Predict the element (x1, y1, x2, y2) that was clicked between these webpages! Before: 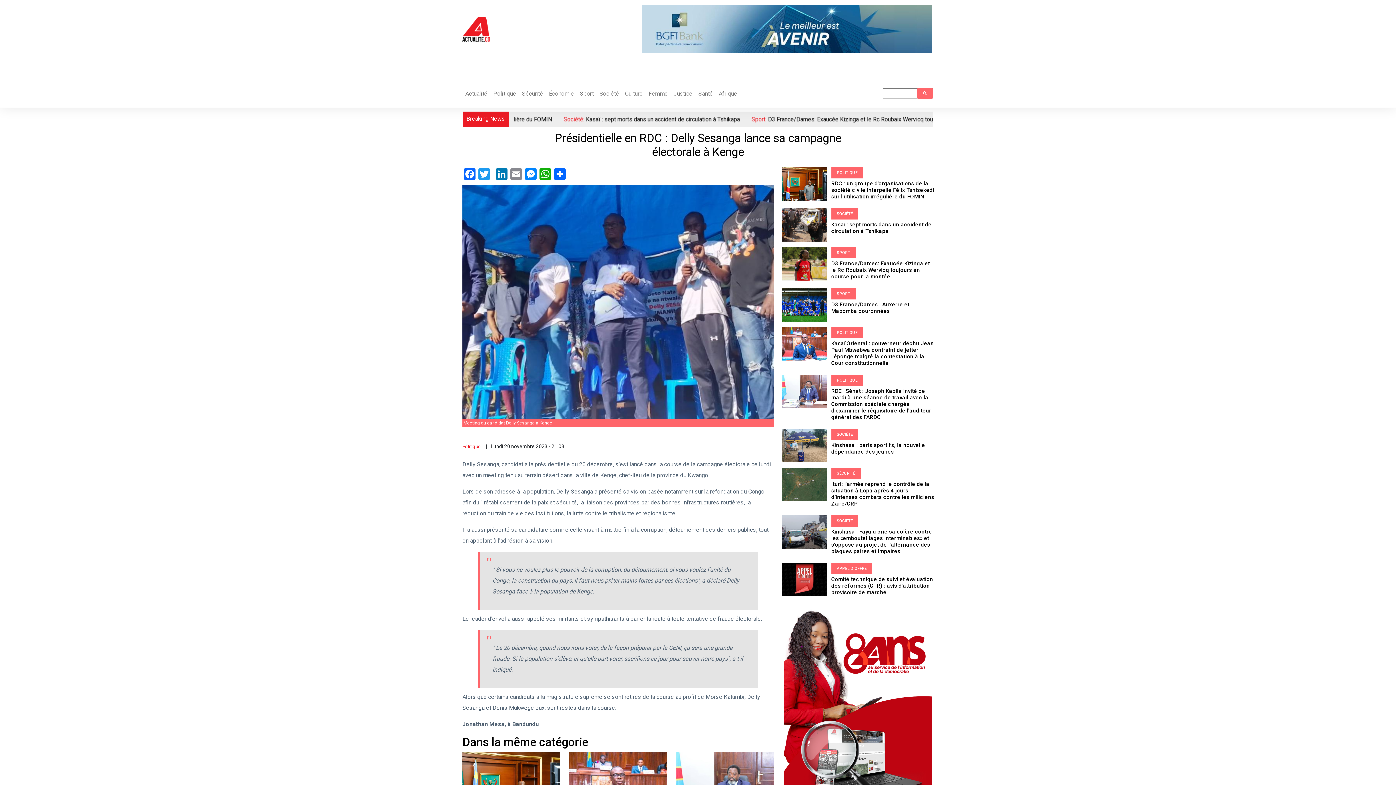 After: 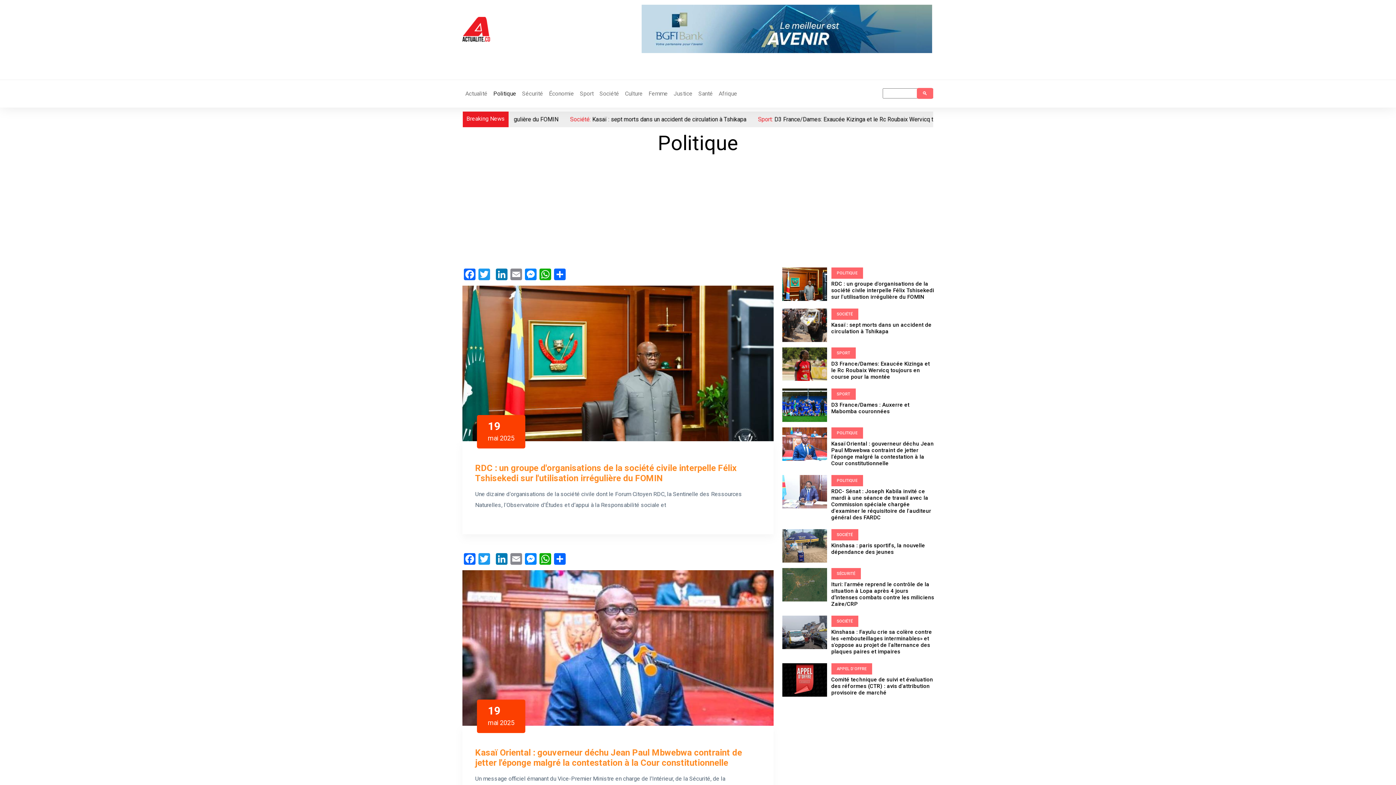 Action: bbox: (836, 330, 857, 335) label: POLITIQUE